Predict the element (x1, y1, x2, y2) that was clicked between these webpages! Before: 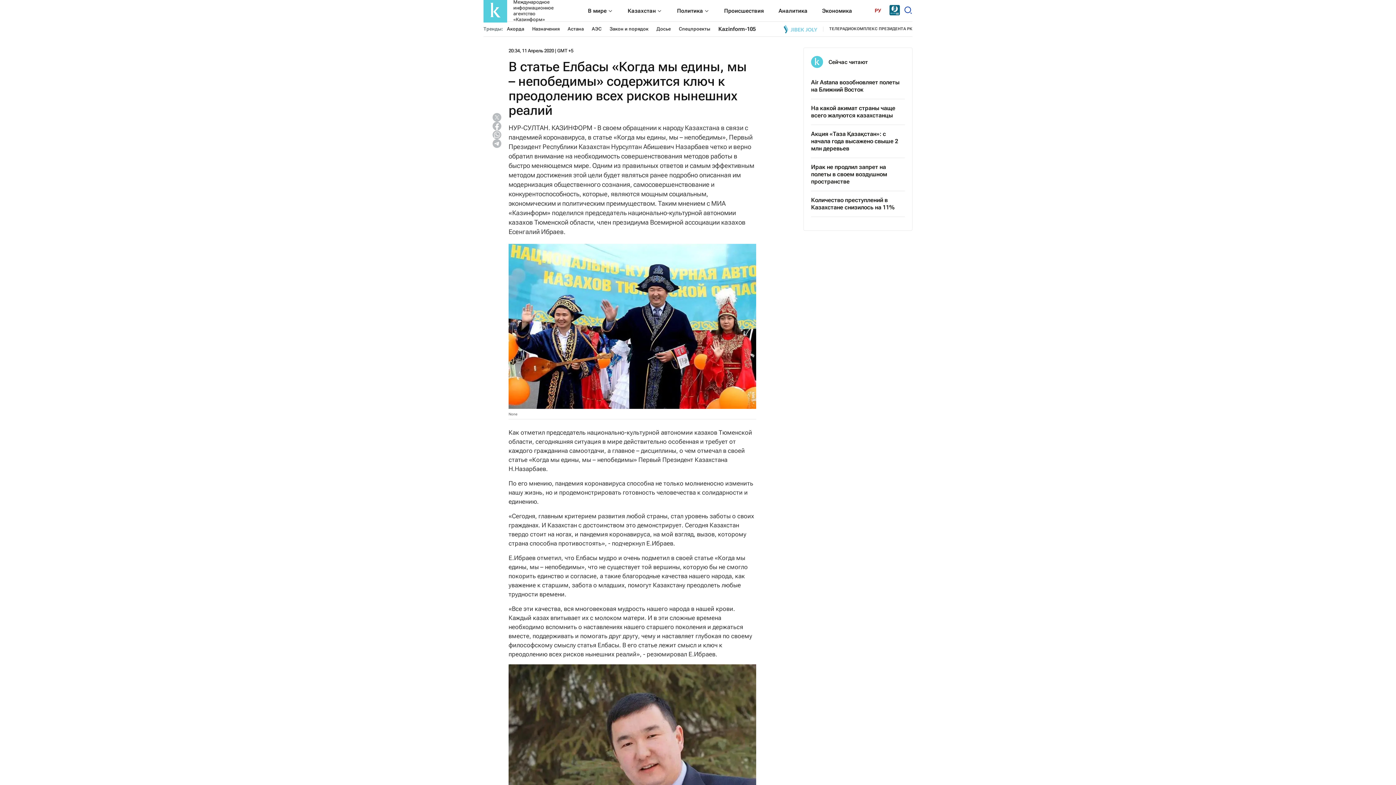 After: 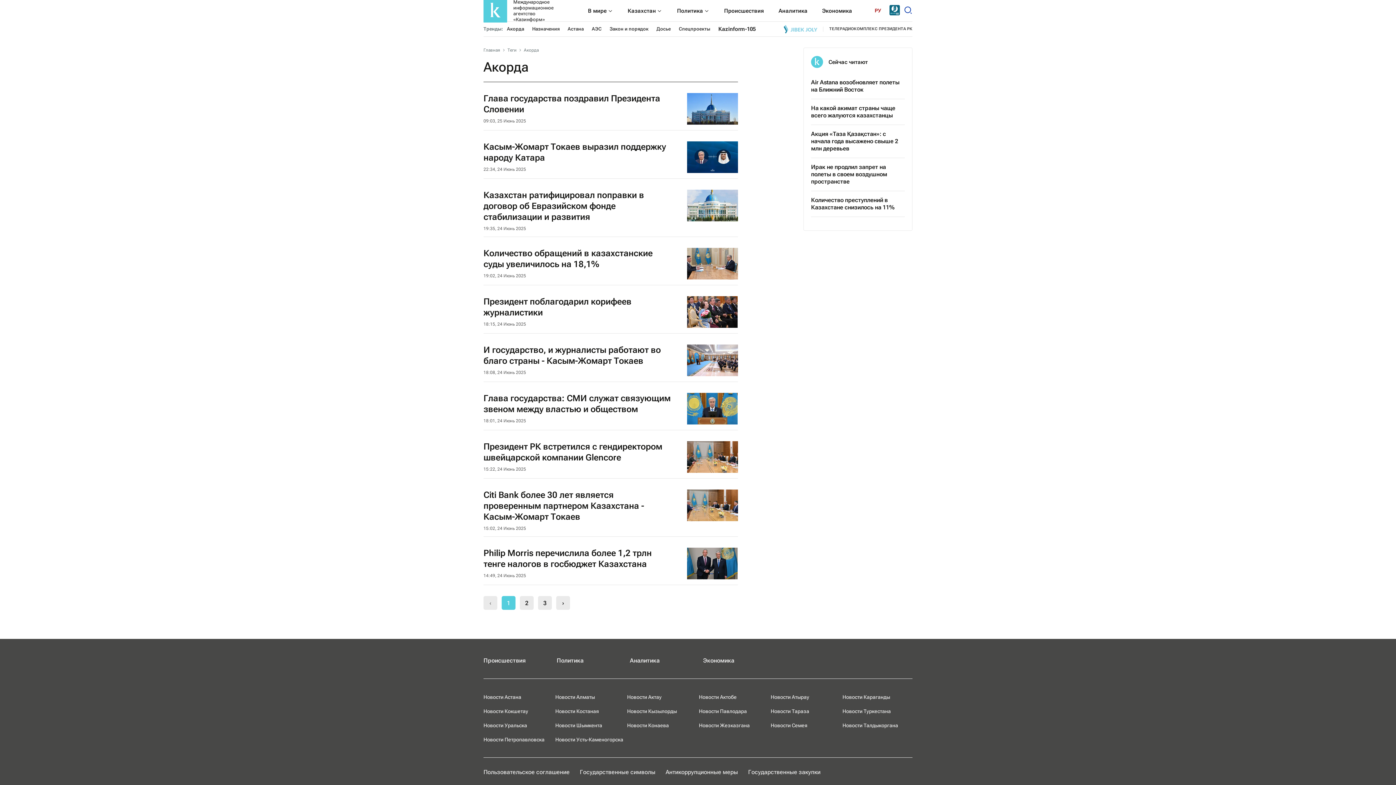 Action: bbox: (507, 26, 524, 31) label: Акорда